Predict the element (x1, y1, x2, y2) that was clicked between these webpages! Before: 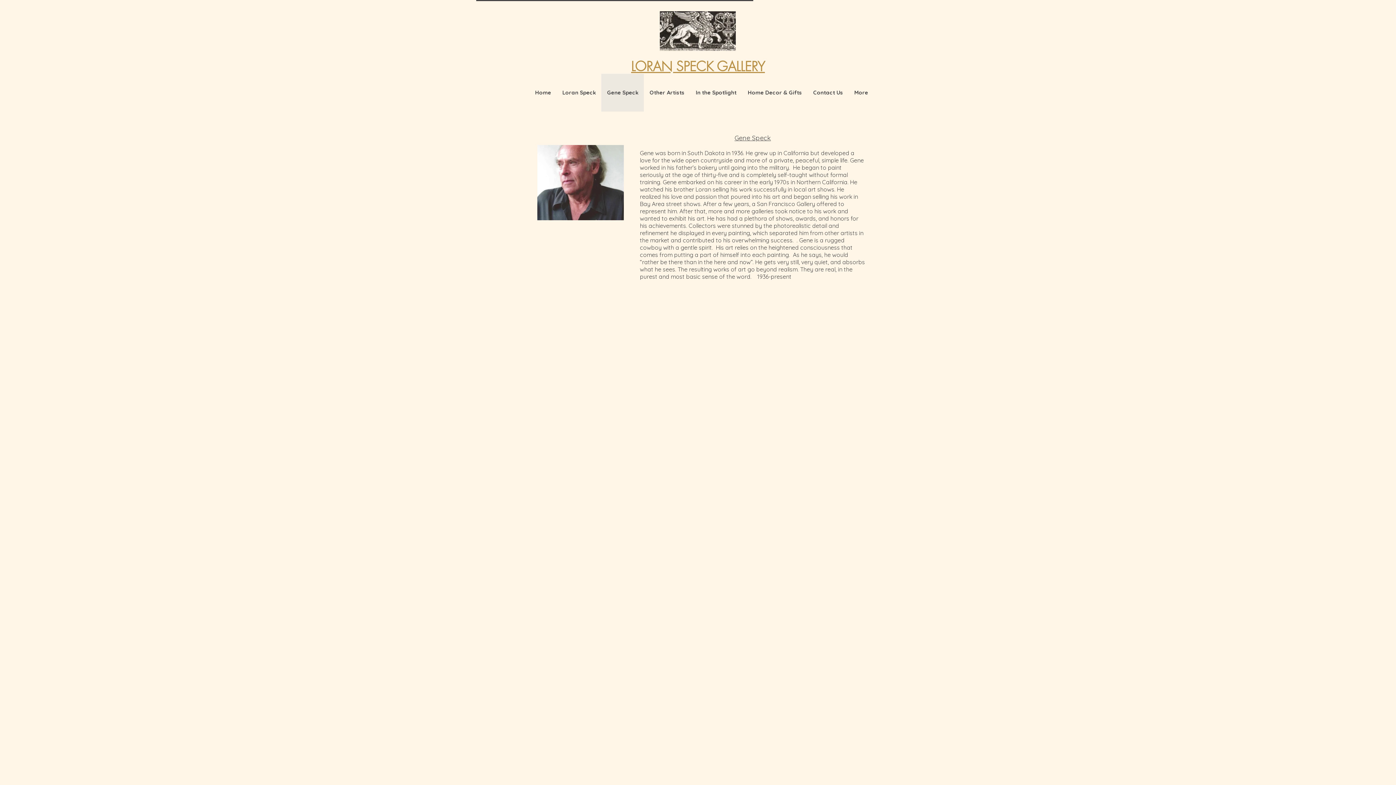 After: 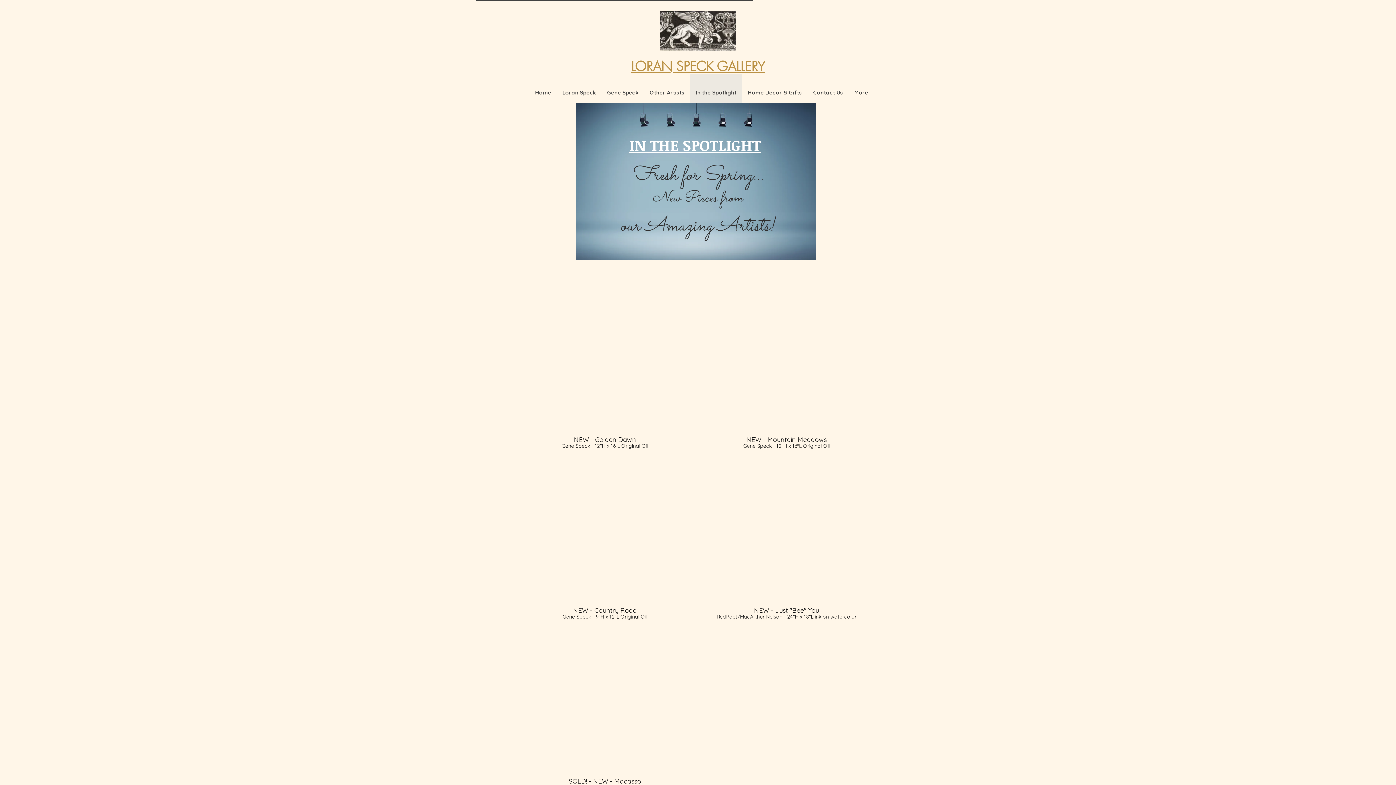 Action: label: In the Spotlight bbox: (690, 73, 742, 111)